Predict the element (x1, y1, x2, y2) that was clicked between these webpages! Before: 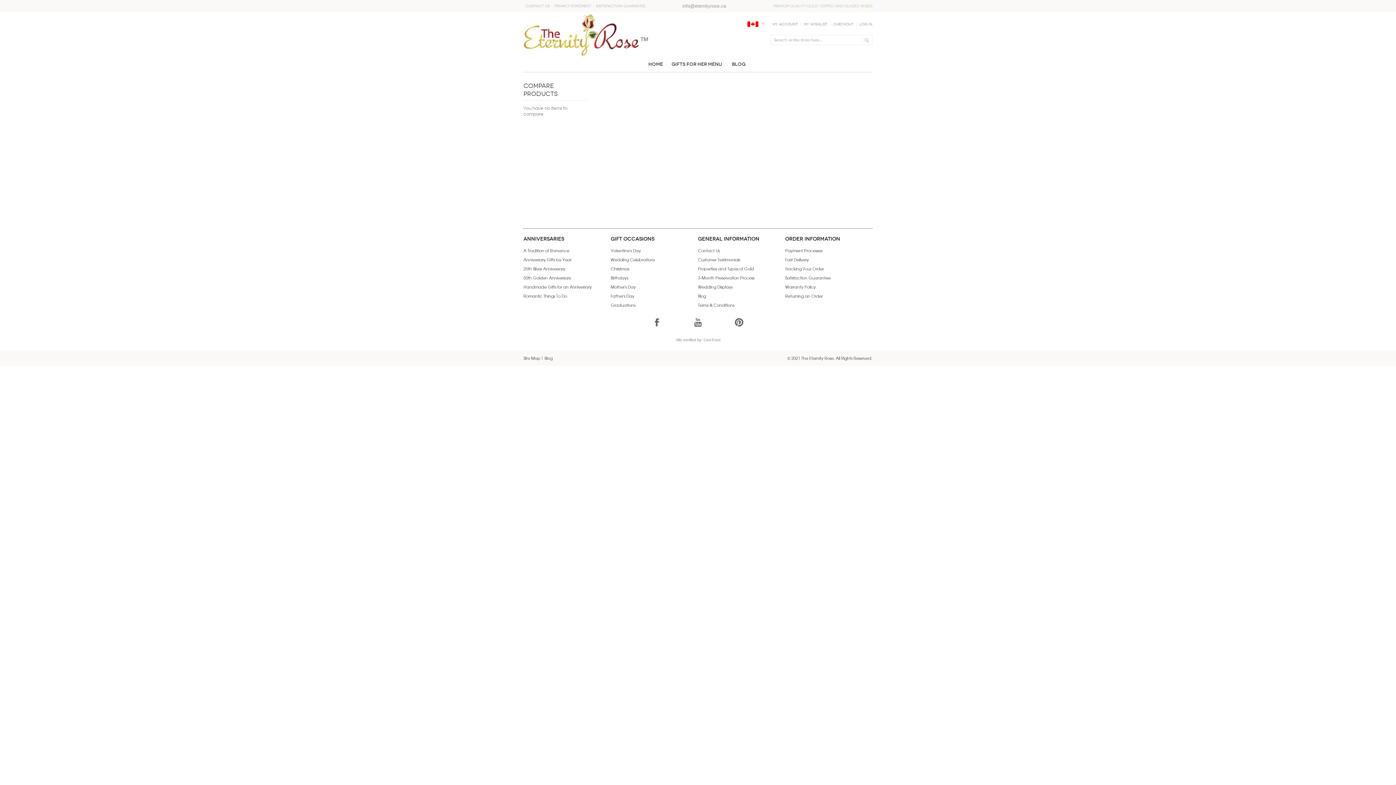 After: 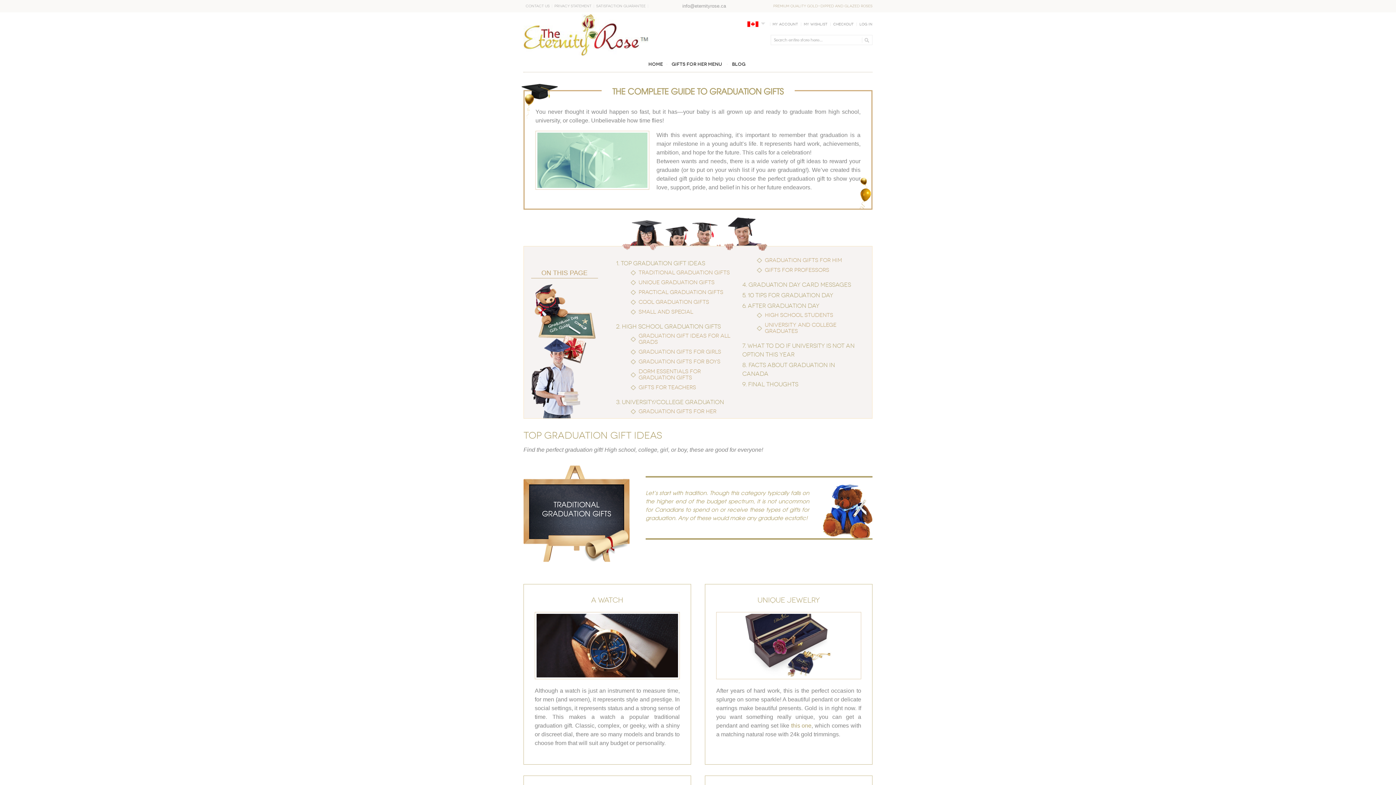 Action: bbox: (610, 300, 635, 309) label: Graduations